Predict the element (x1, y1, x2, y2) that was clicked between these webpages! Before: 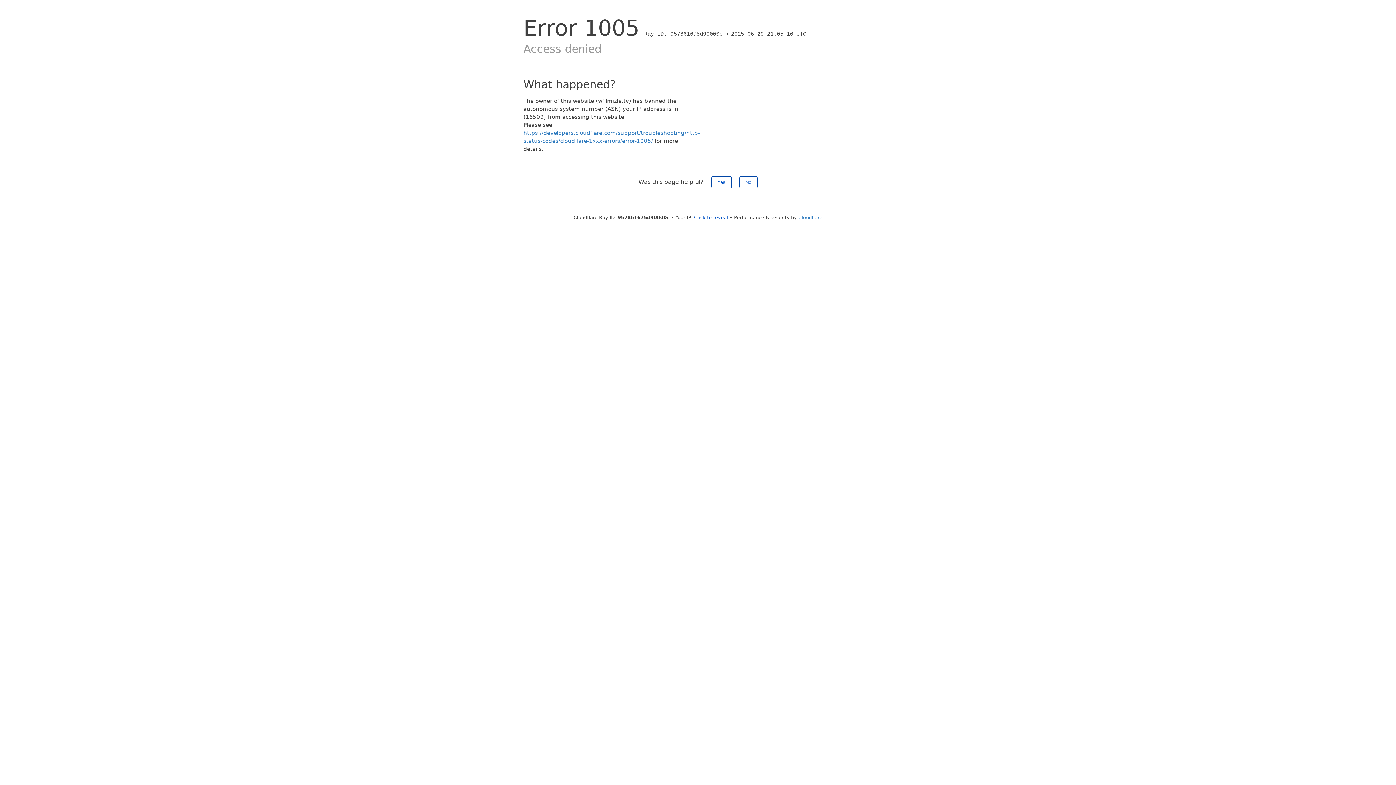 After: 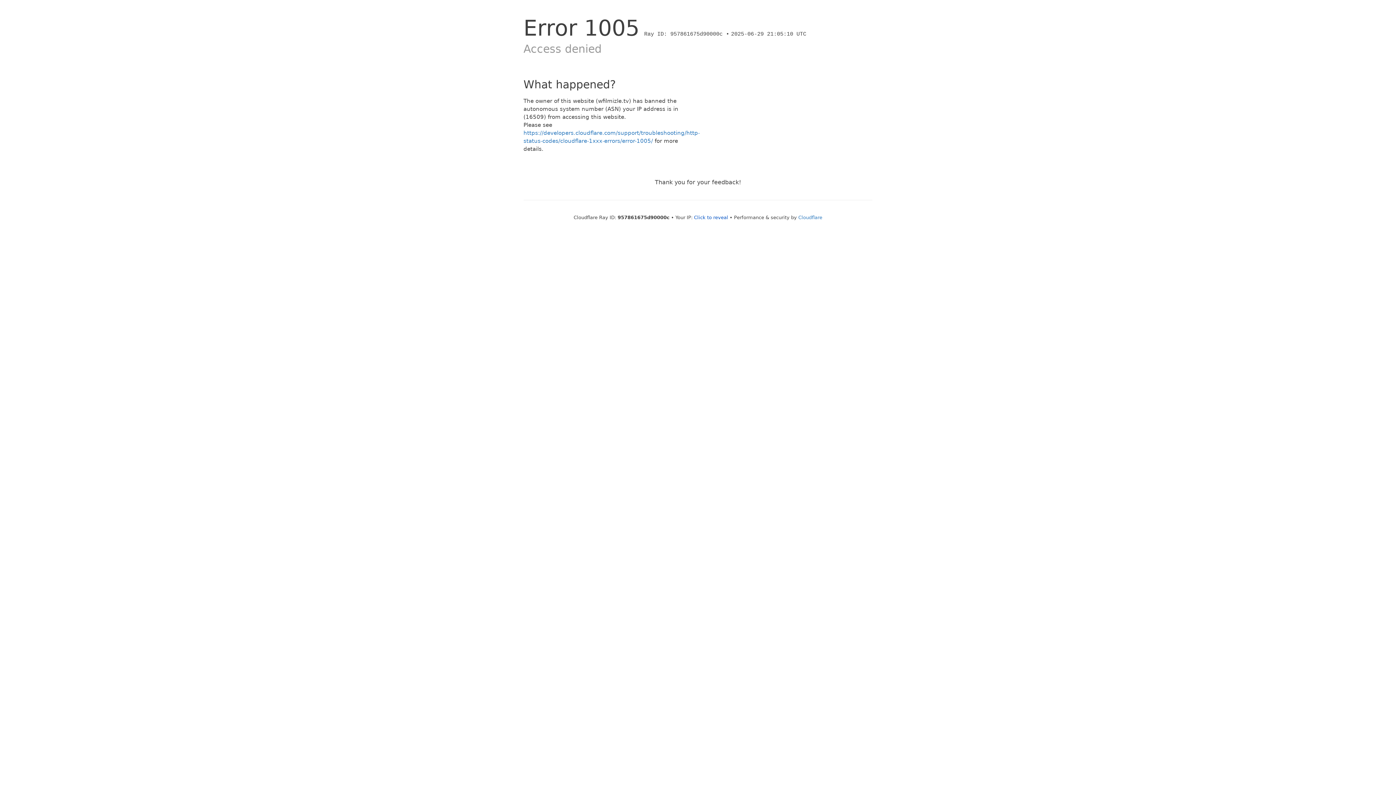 Action: bbox: (739, 176, 757, 188) label: No